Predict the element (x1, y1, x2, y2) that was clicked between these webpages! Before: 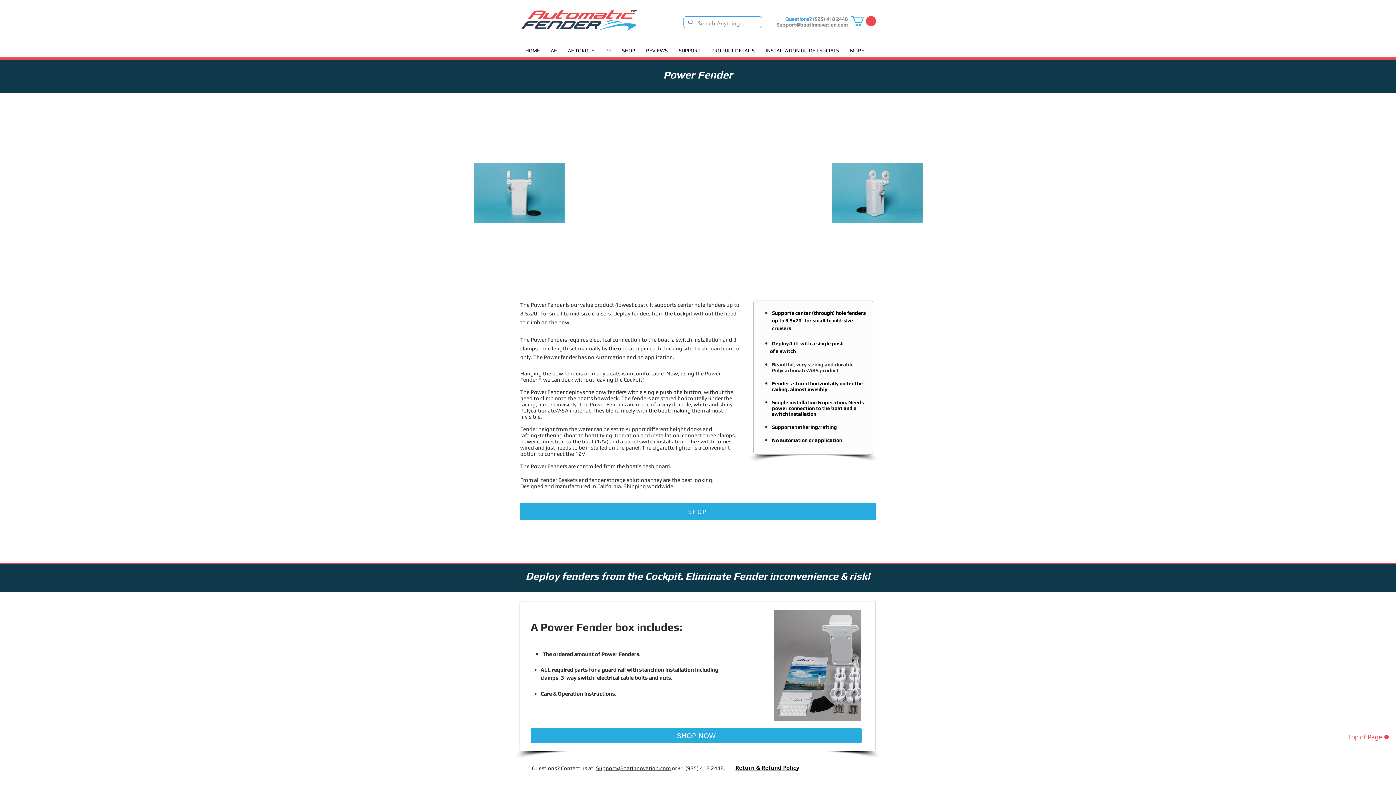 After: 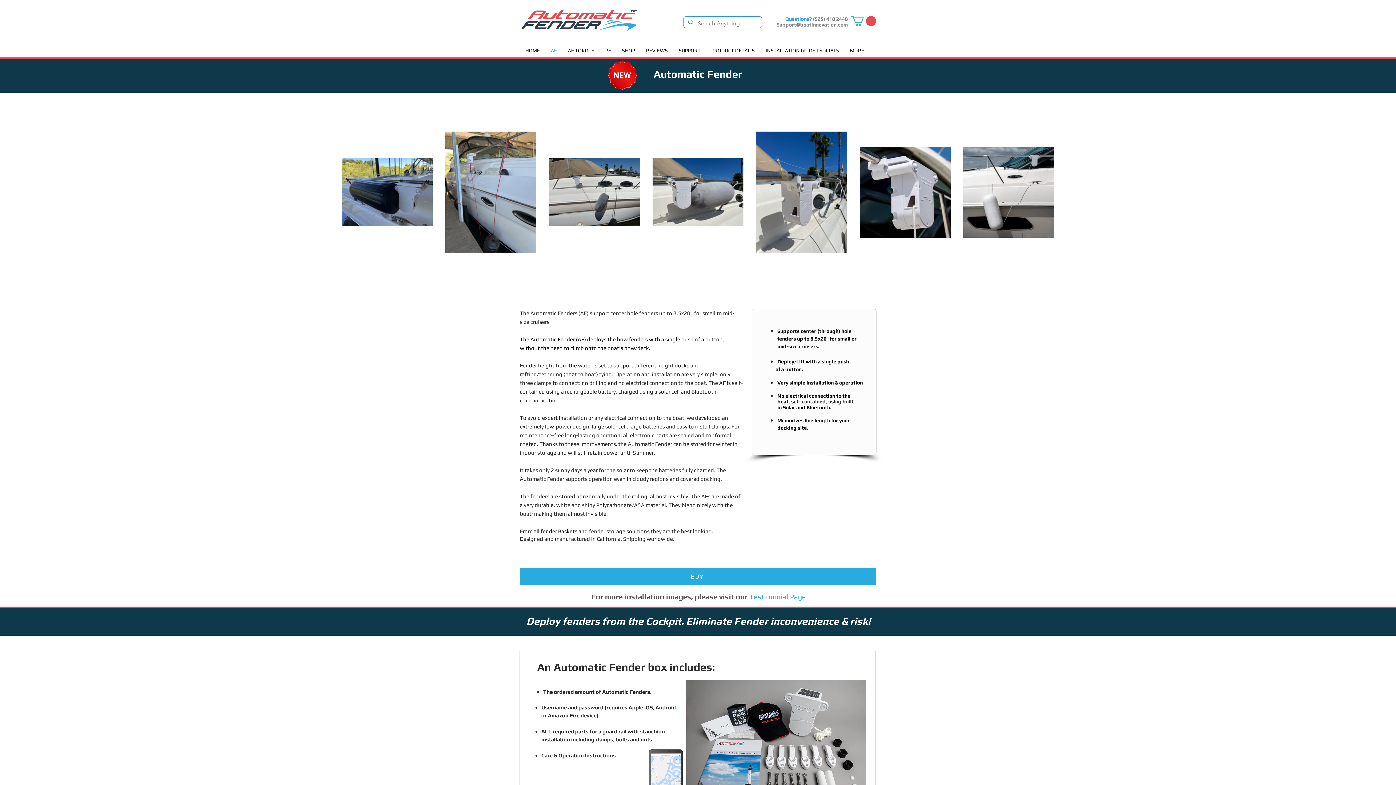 Action: bbox: (545, 44, 562, 56) label: AF